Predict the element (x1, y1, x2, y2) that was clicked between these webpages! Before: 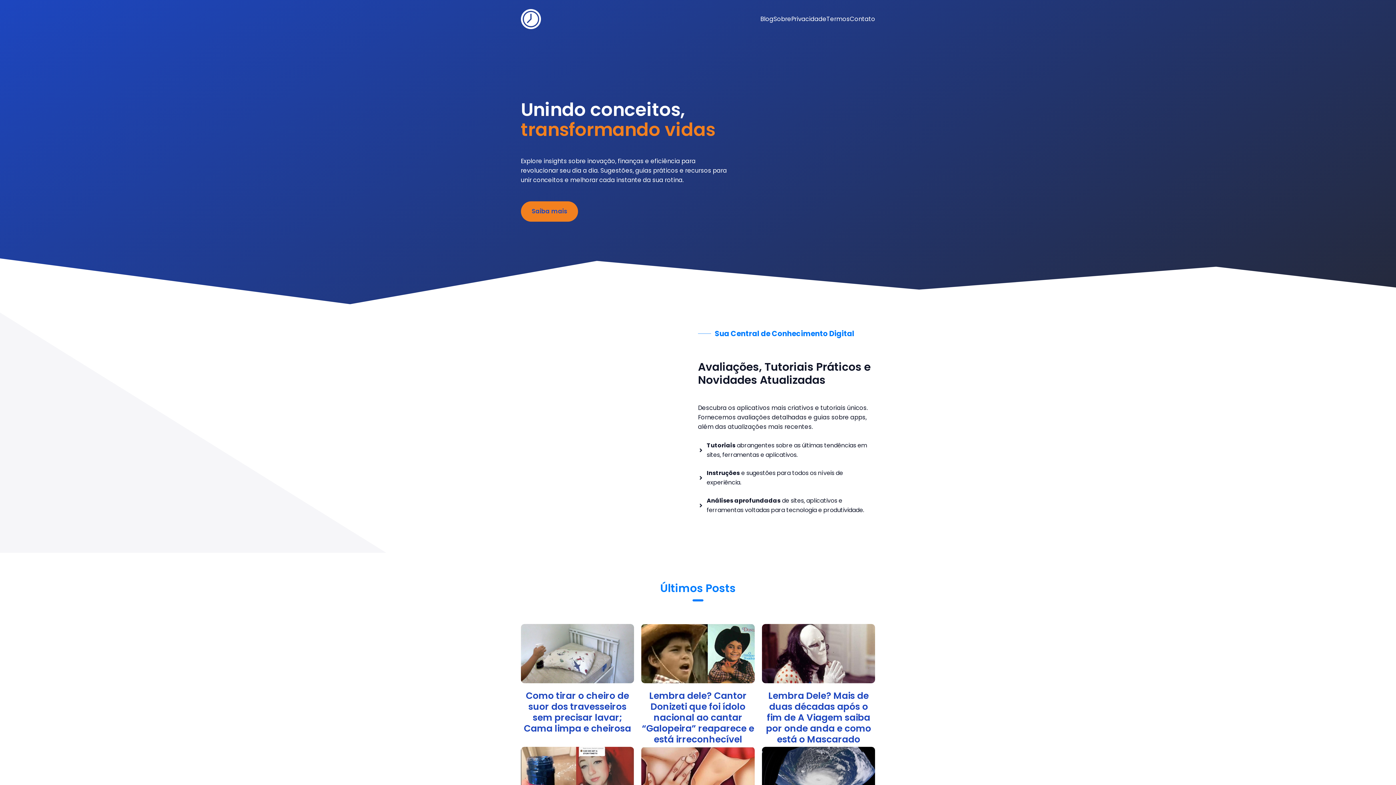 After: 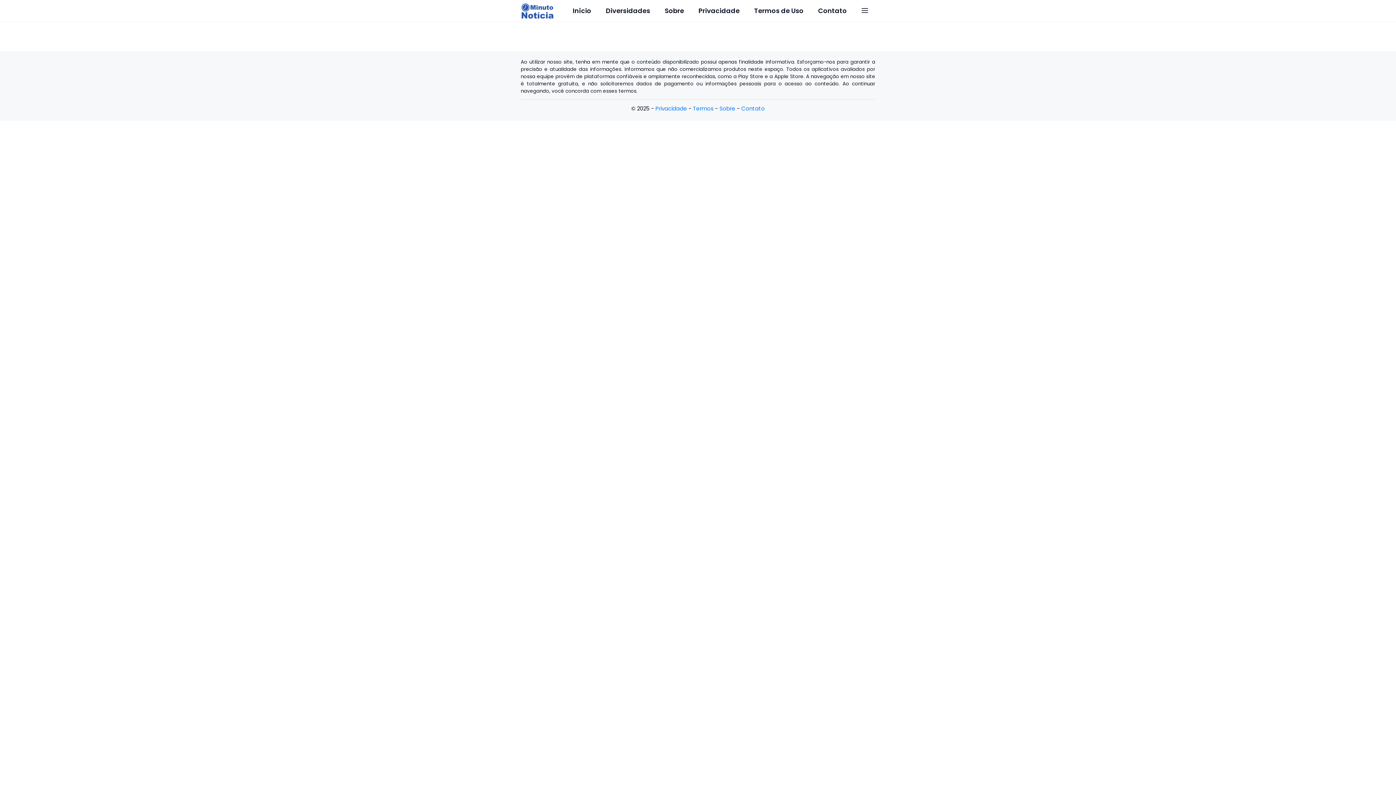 Action: bbox: (760, 14, 773, 23) label: Blog